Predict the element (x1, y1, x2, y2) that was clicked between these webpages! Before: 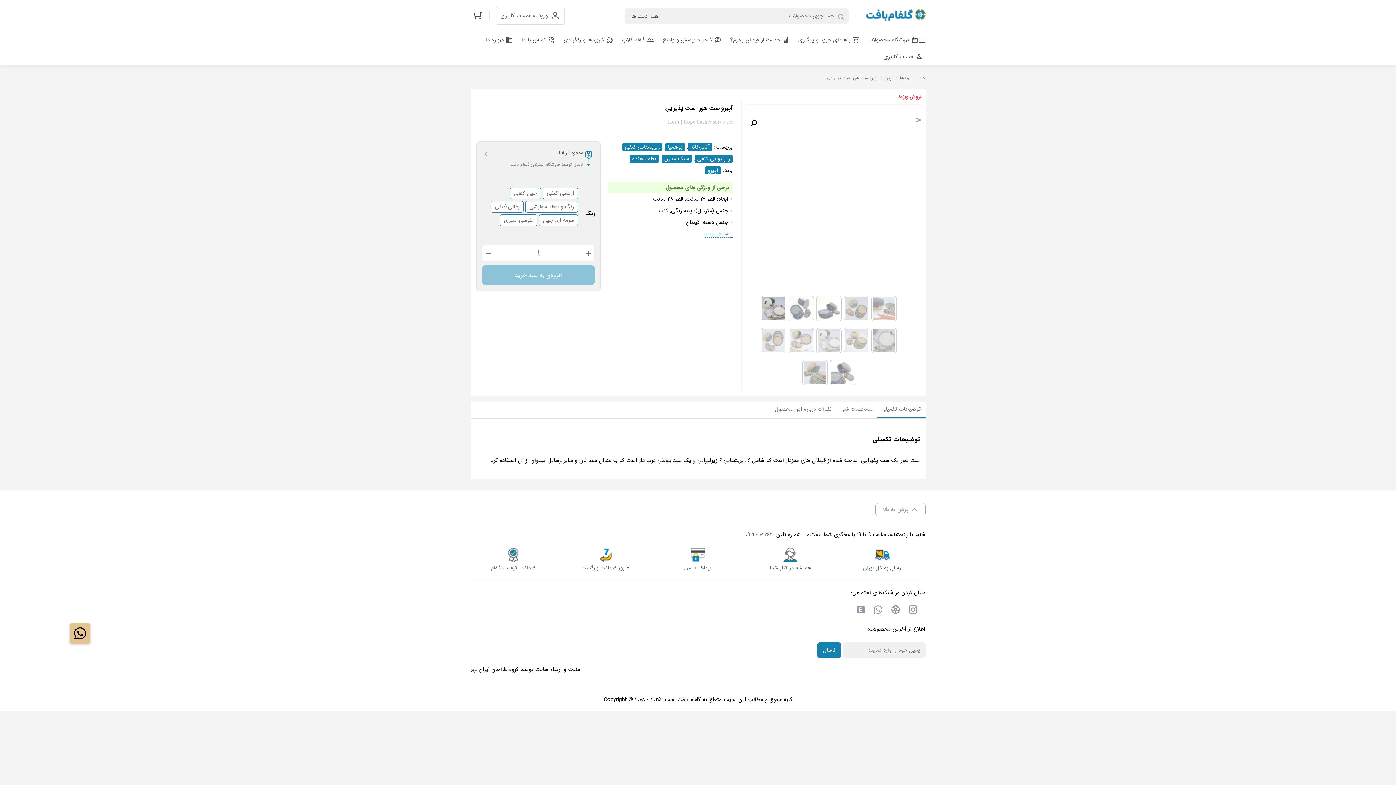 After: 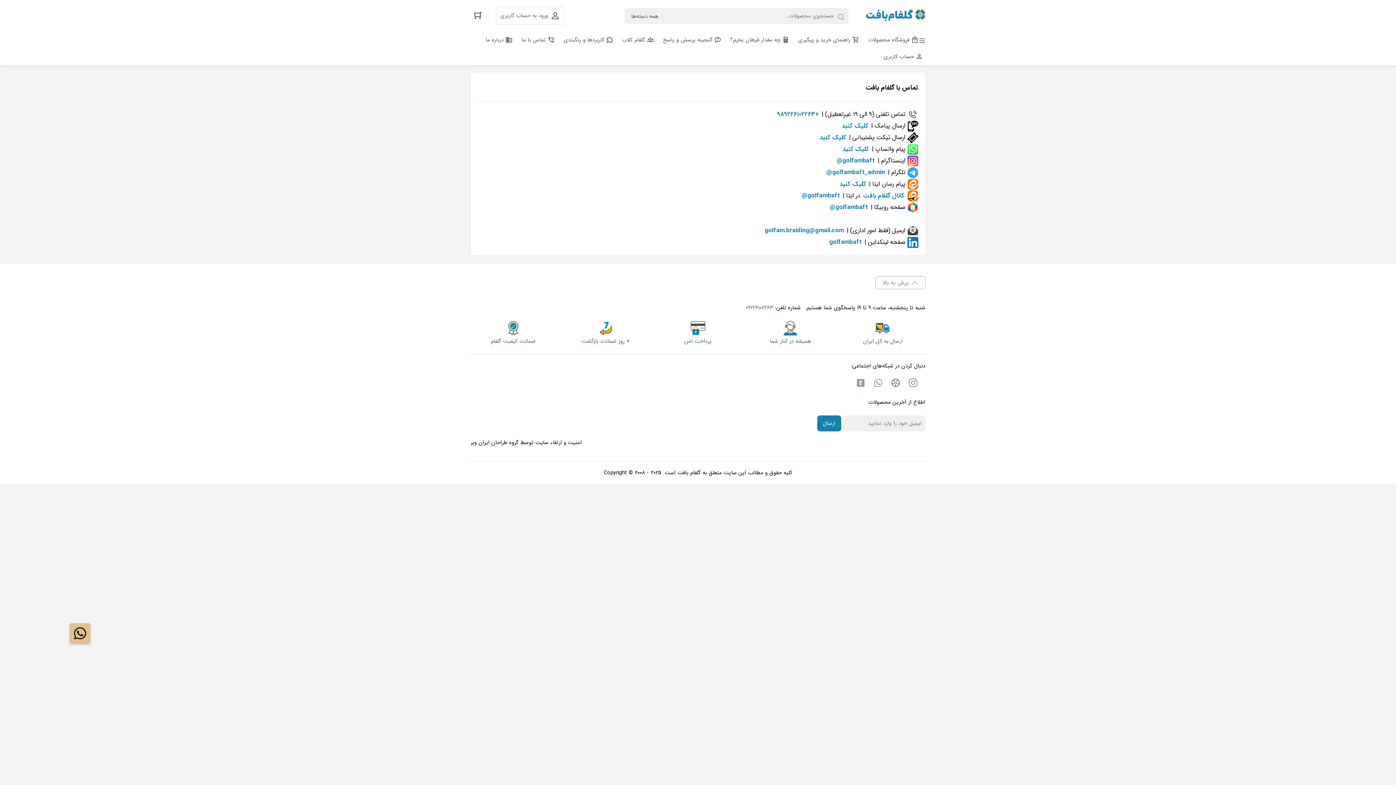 Action: label: همیشه در کنار شما bbox: (769, 548, 811, 574)